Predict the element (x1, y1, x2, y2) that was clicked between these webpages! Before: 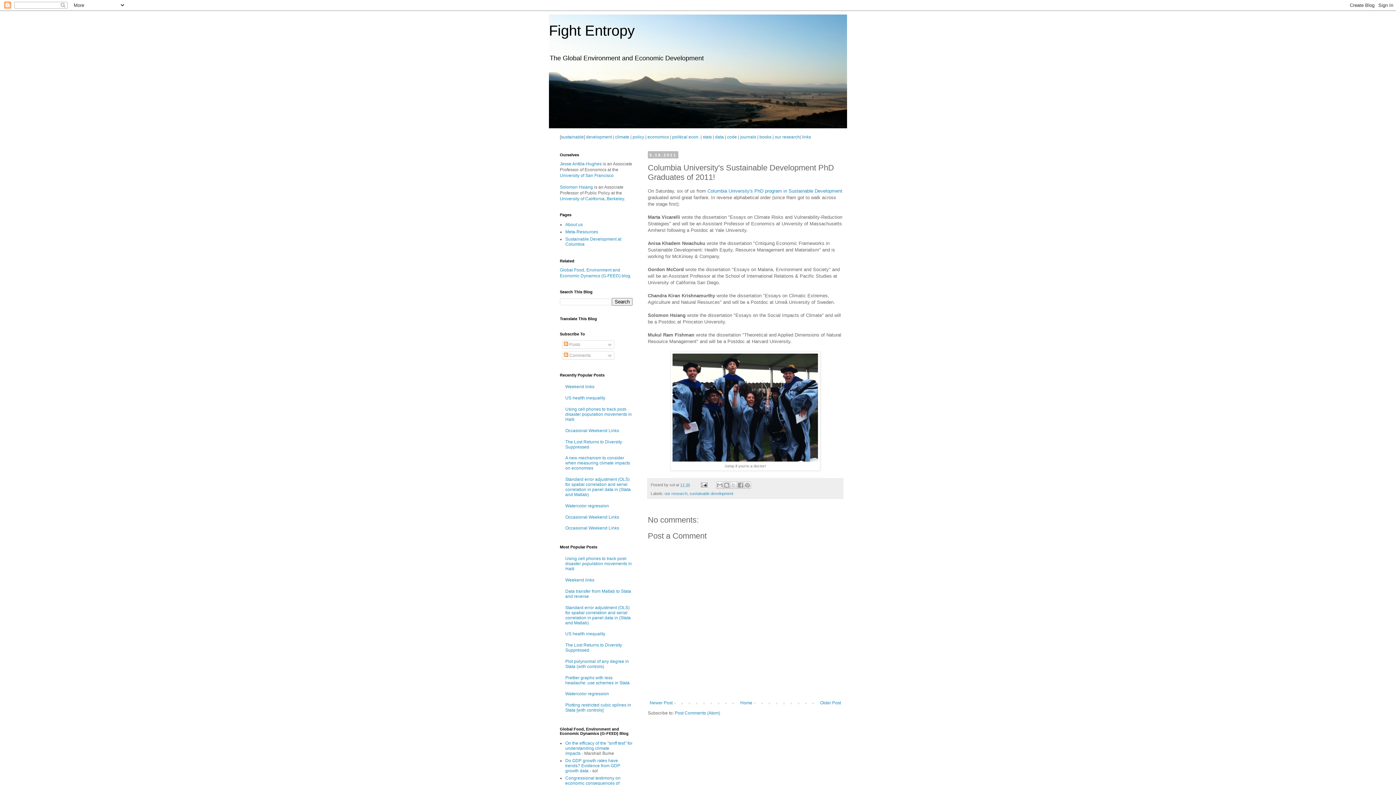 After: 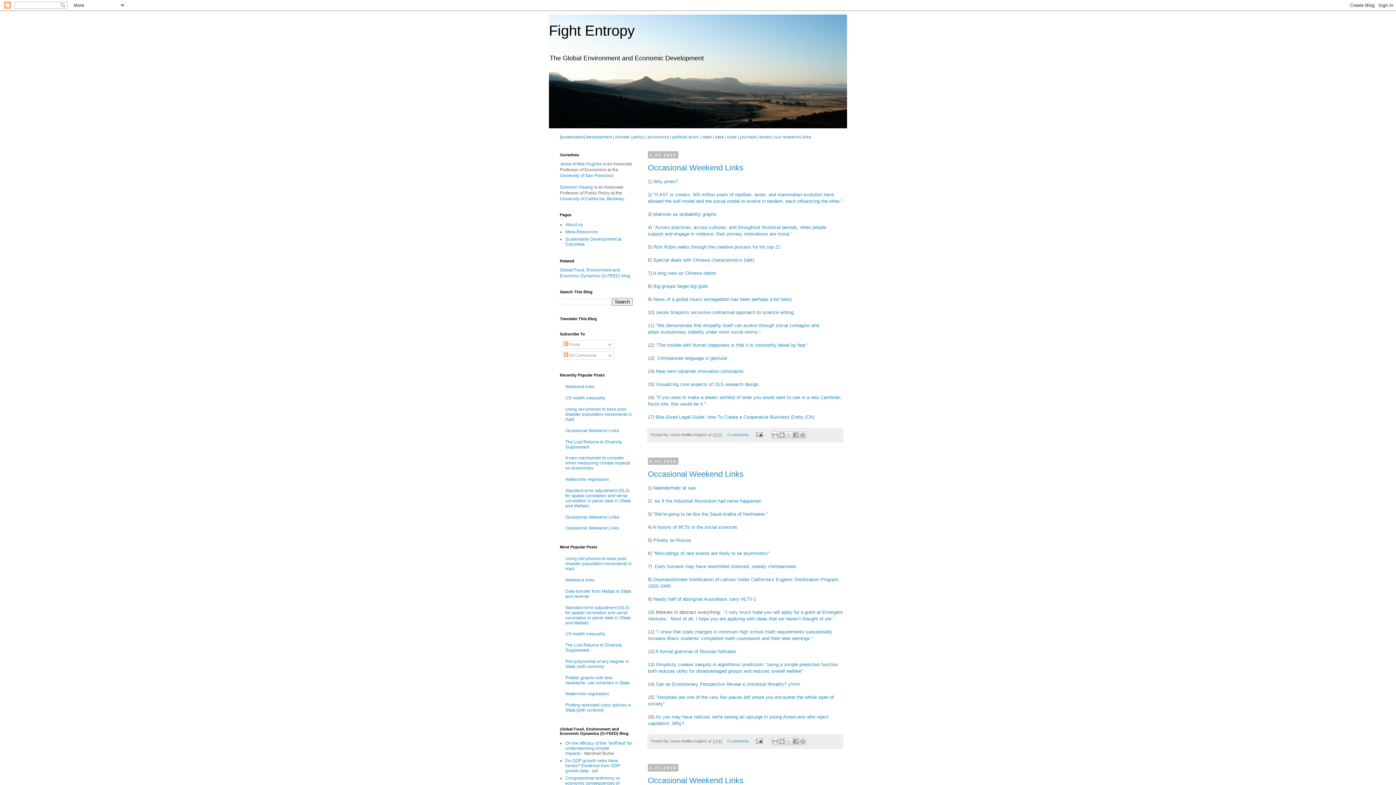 Action: label: Fight Entropy bbox: (549, 22, 634, 38)